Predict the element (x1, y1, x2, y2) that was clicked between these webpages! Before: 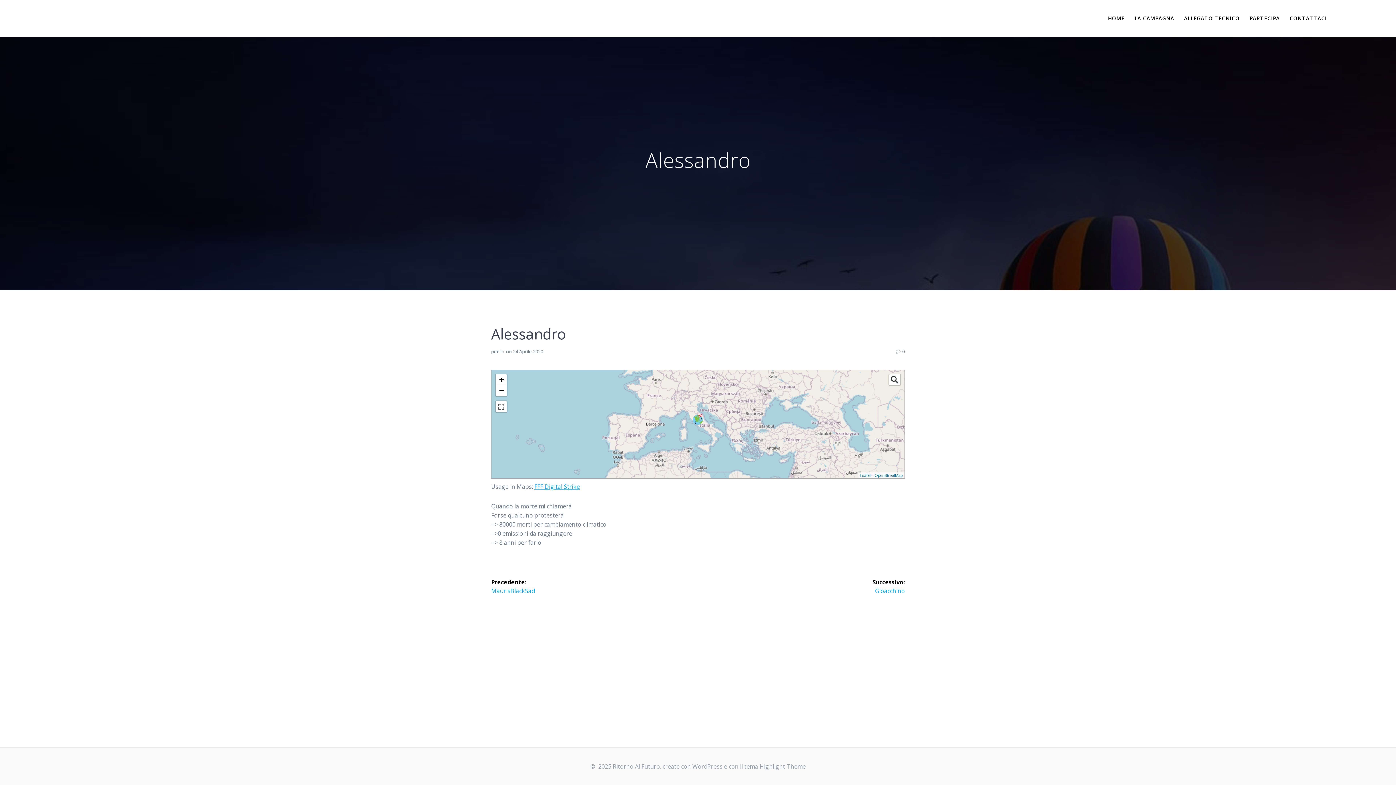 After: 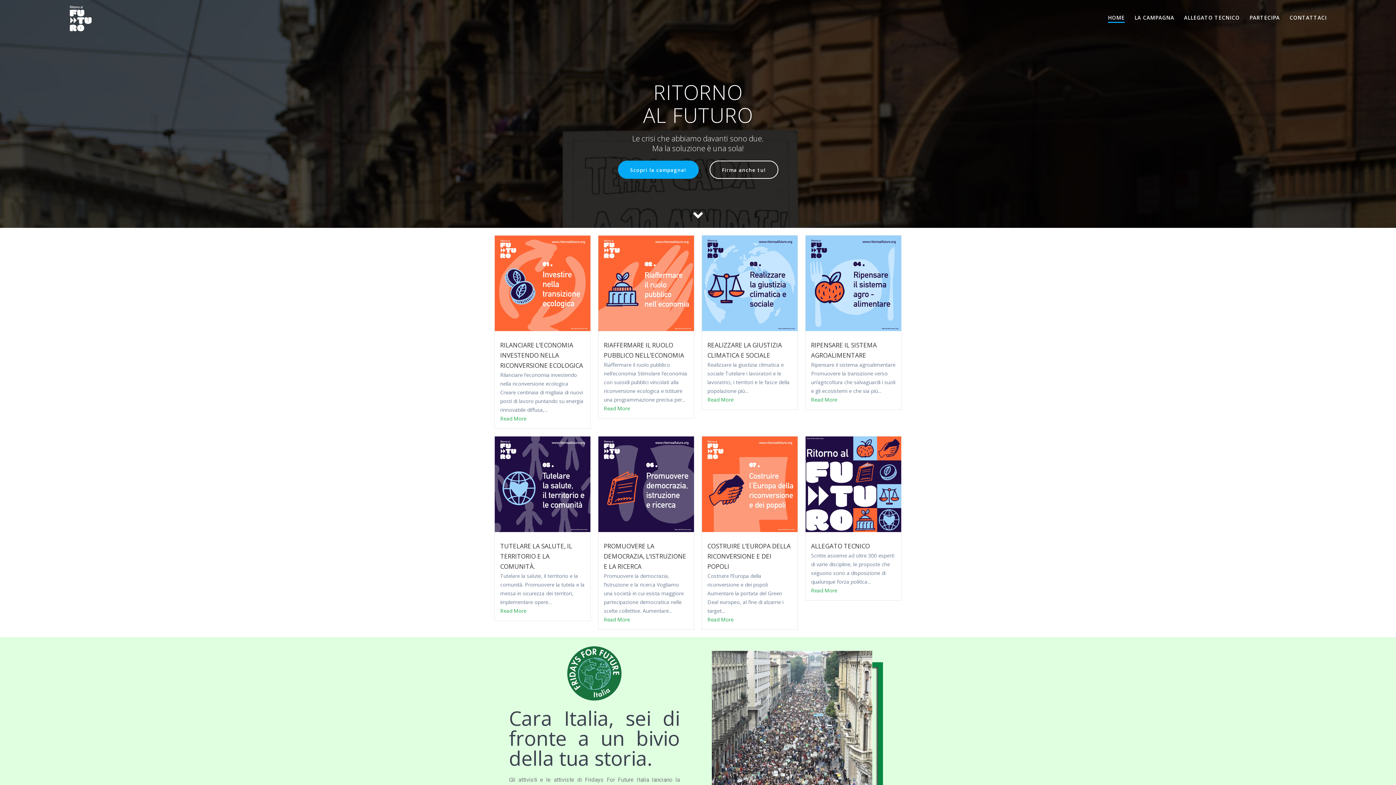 Action: bbox: (69, 5, 91, 31)